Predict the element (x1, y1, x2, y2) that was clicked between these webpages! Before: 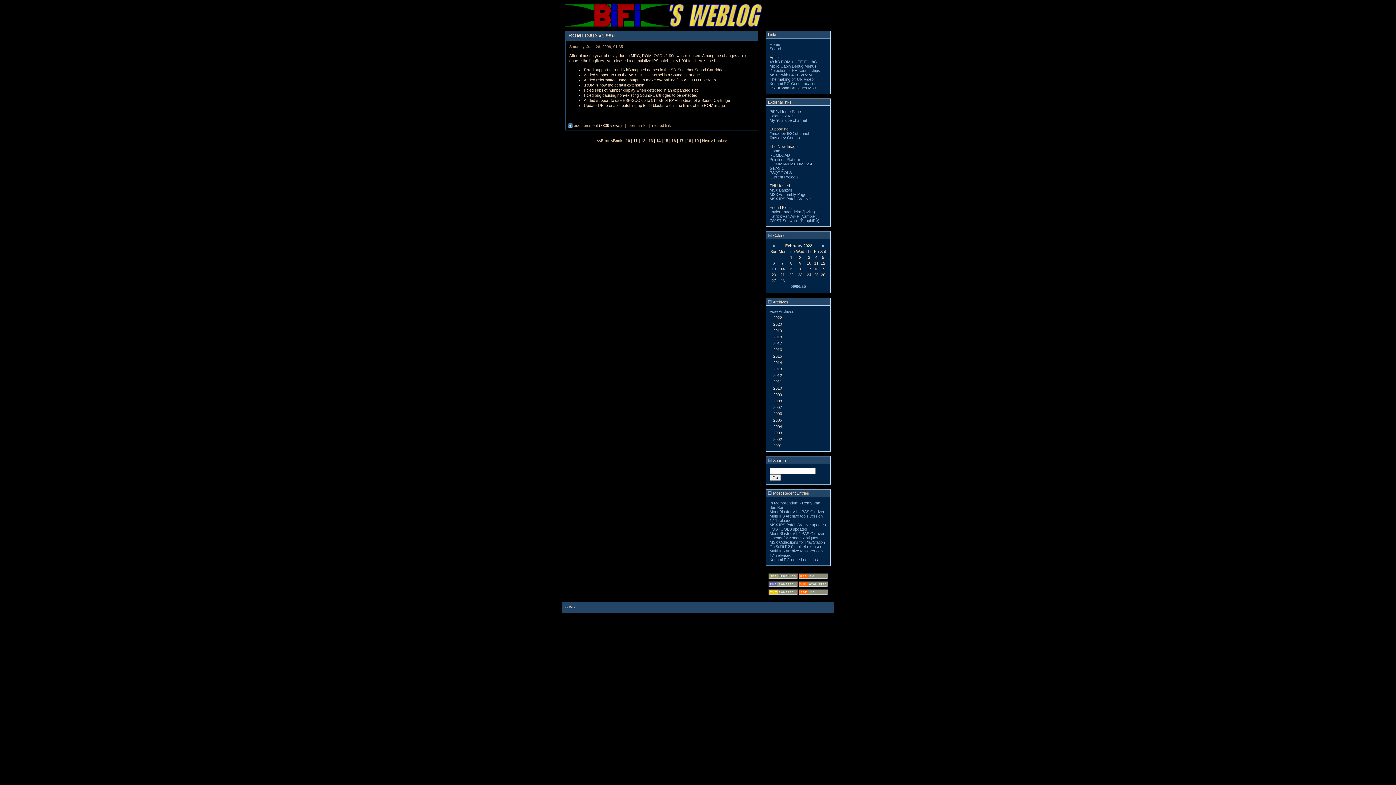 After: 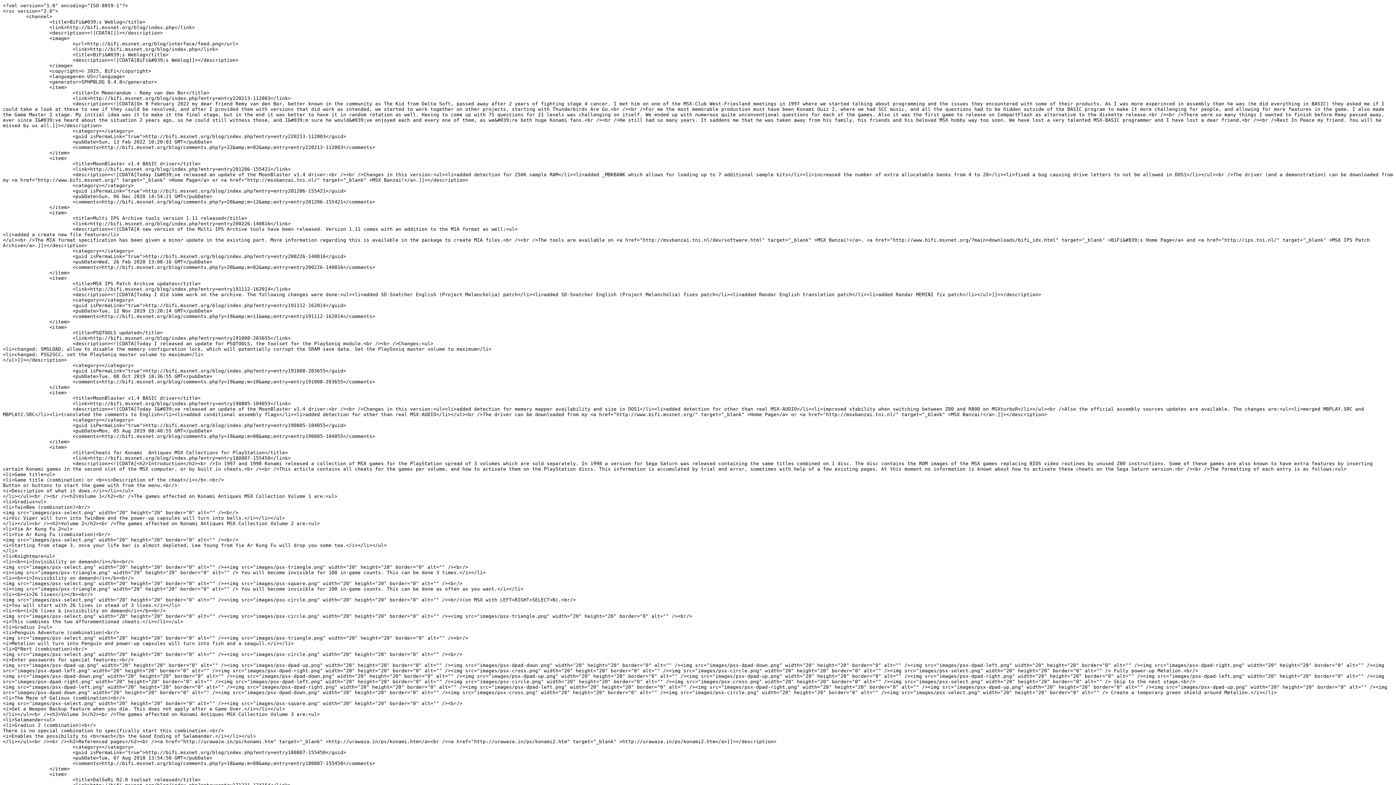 Action: bbox: (798, 577, 828, 581)